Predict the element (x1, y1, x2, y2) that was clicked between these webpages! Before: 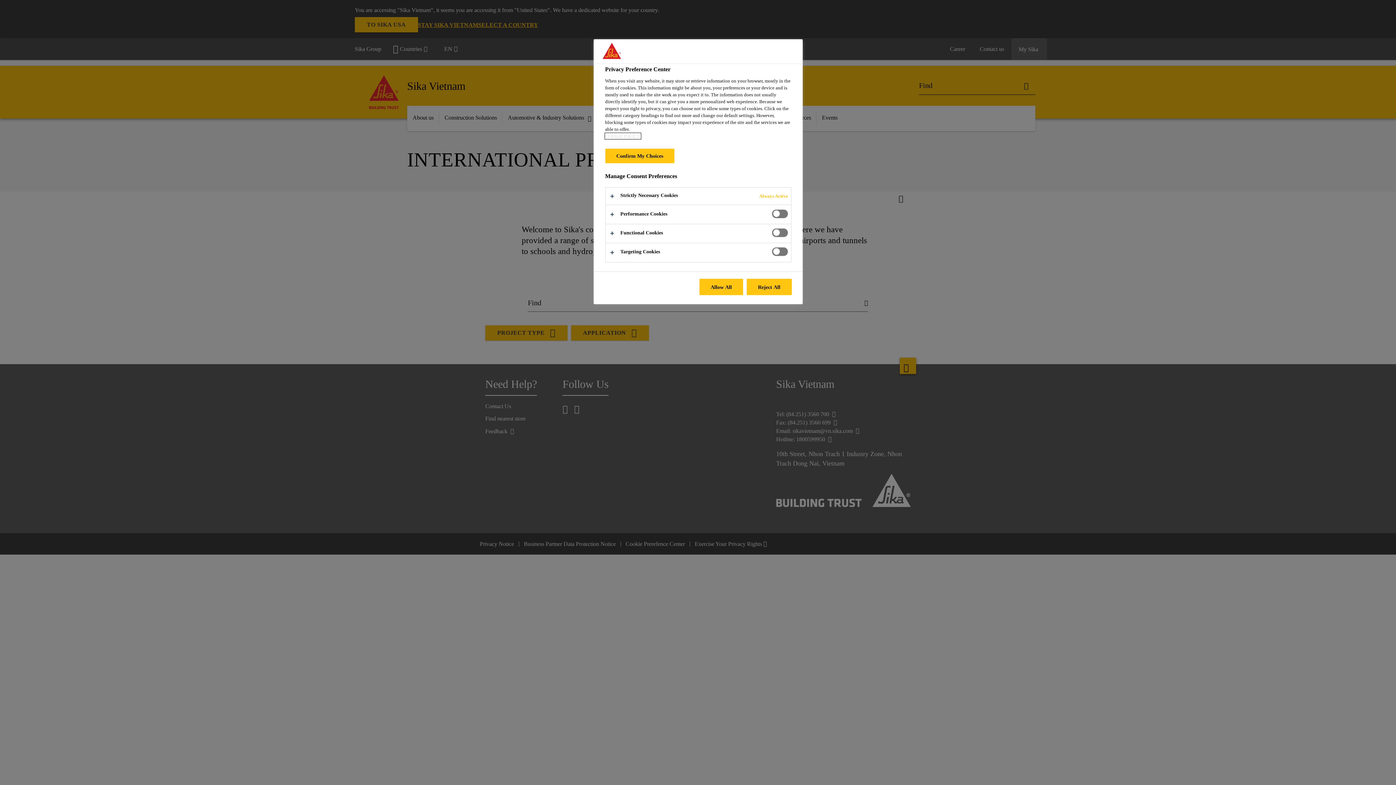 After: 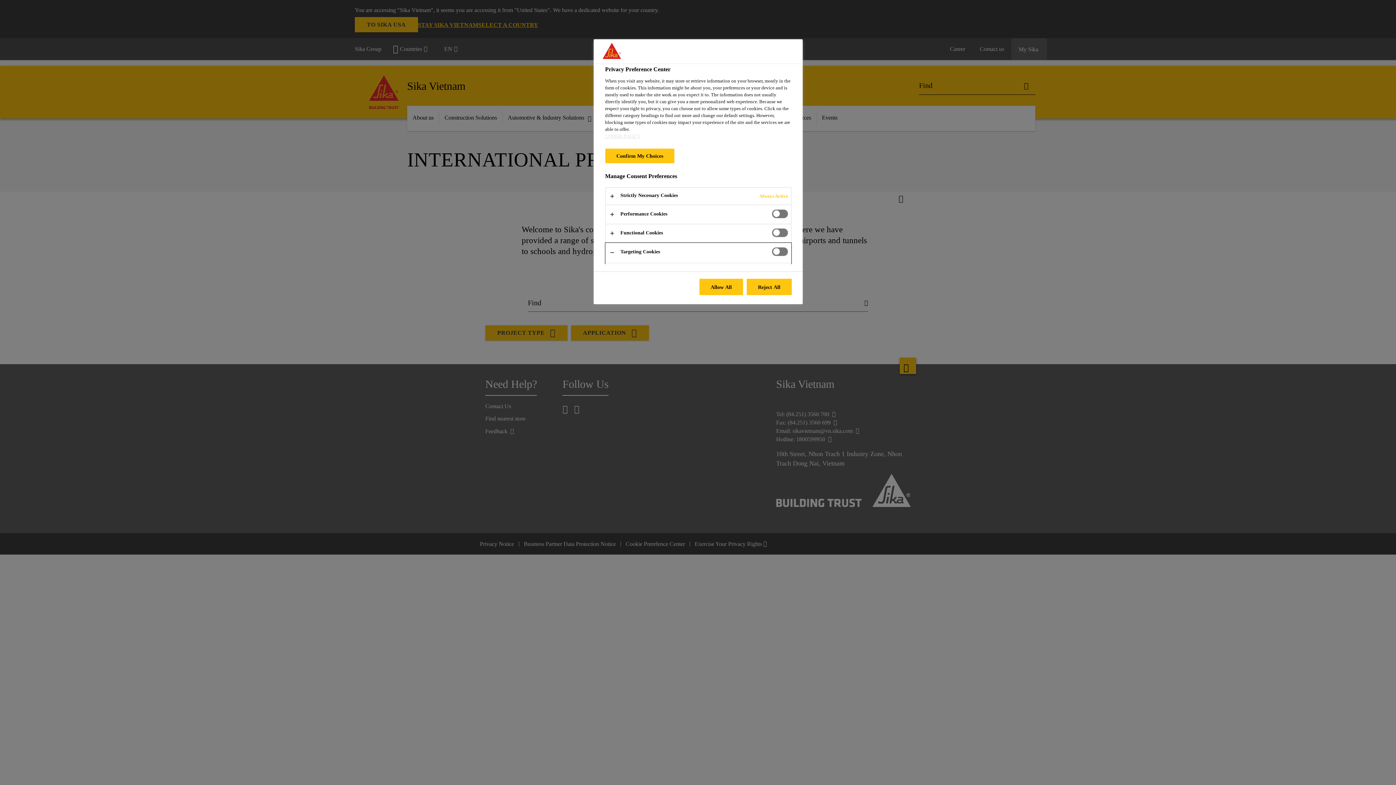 Action: bbox: (605, 243, 791, 262)